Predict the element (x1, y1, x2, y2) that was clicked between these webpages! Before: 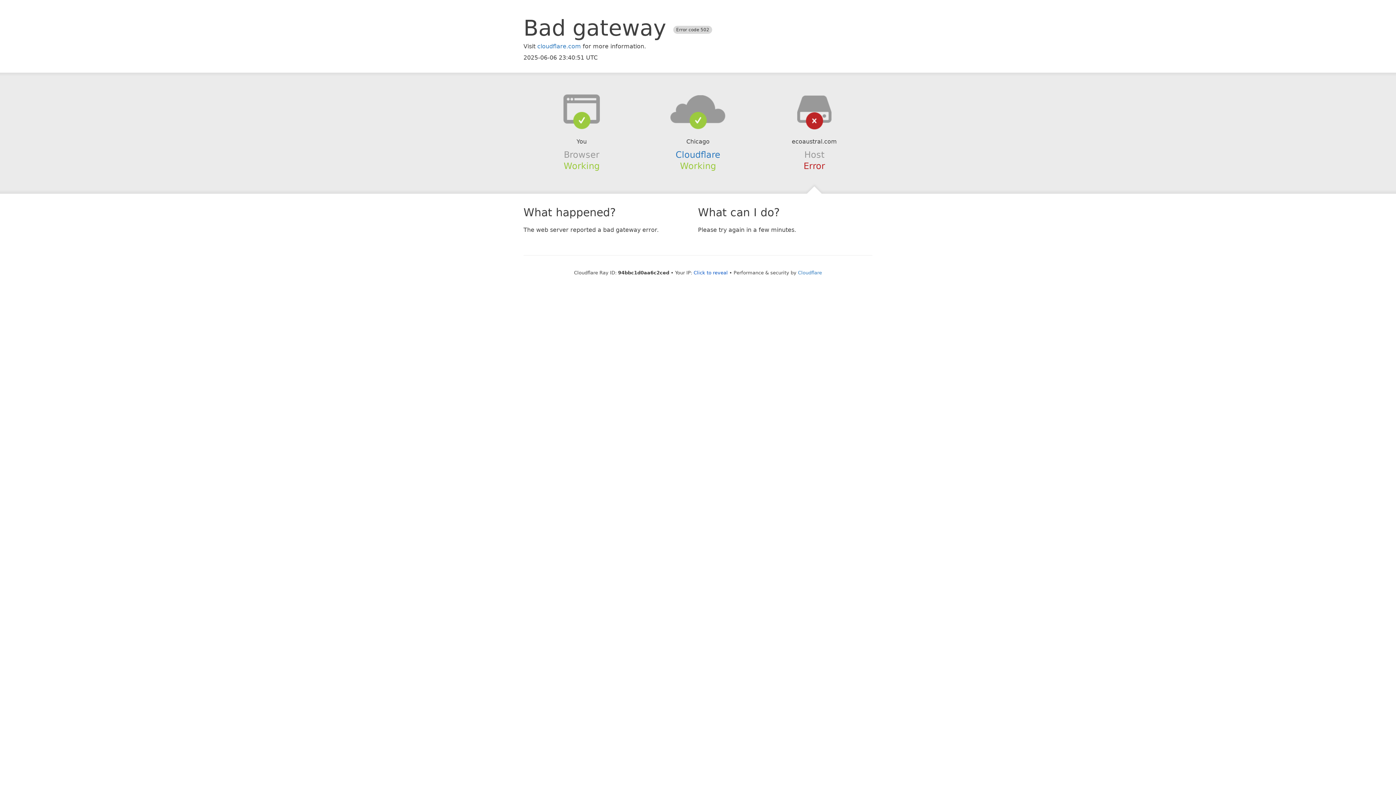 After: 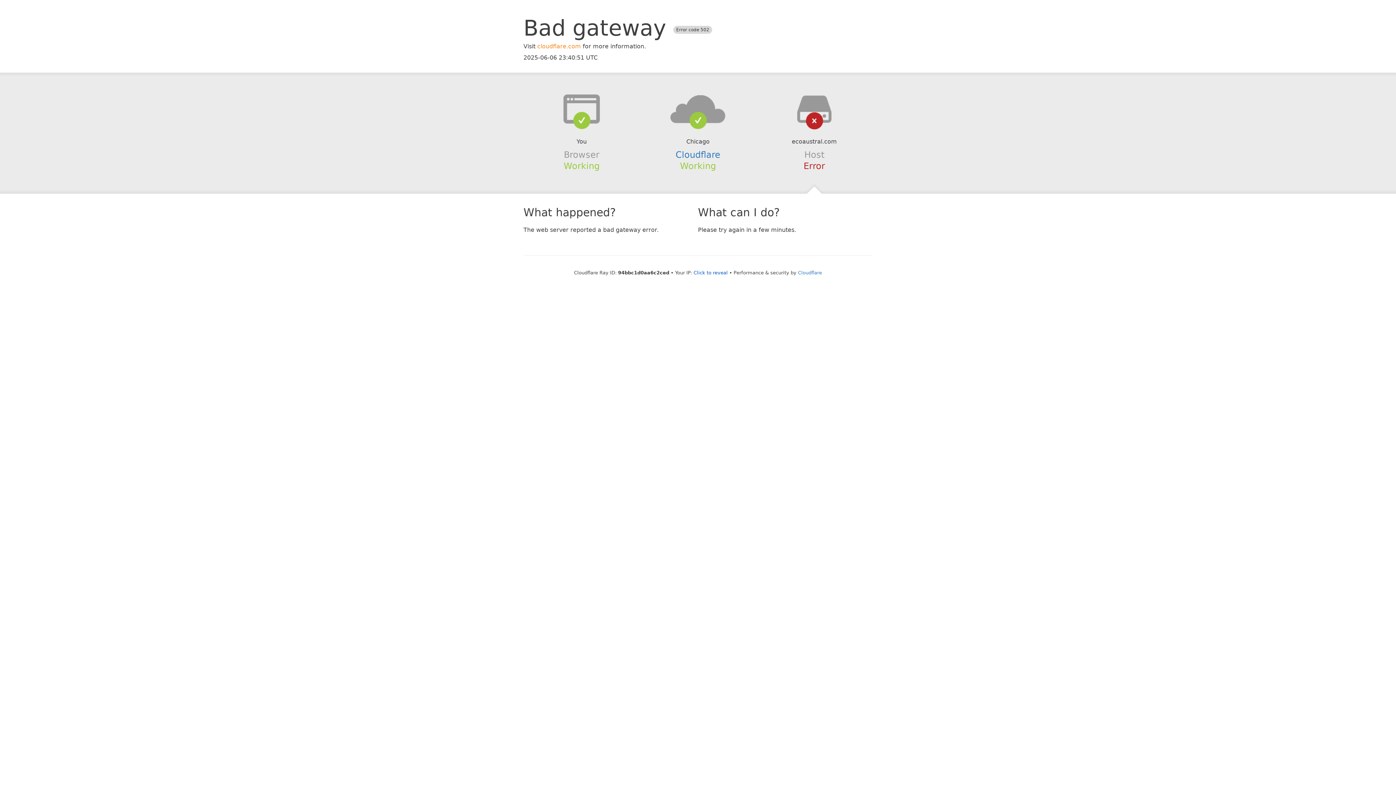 Action: label: cloudflare.com bbox: (537, 42, 581, 49)